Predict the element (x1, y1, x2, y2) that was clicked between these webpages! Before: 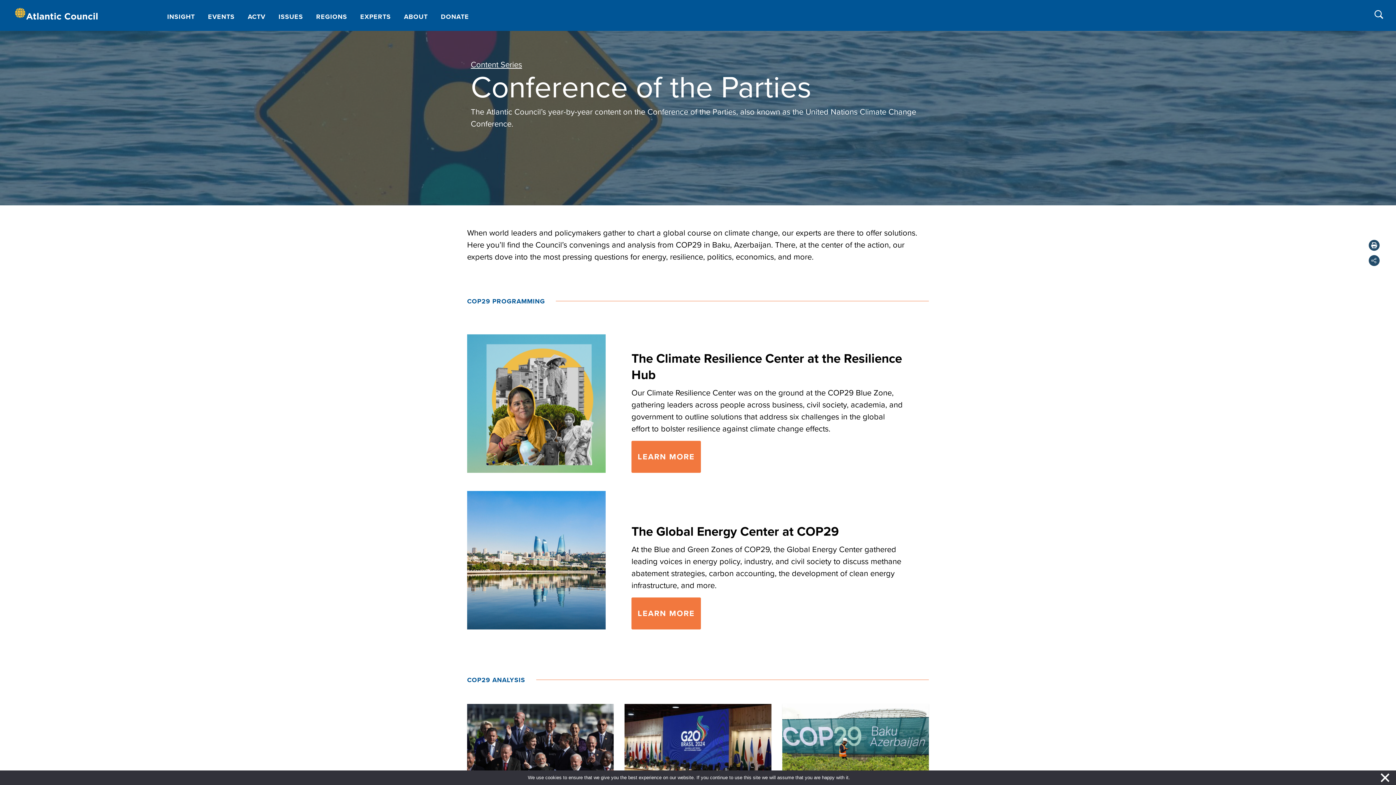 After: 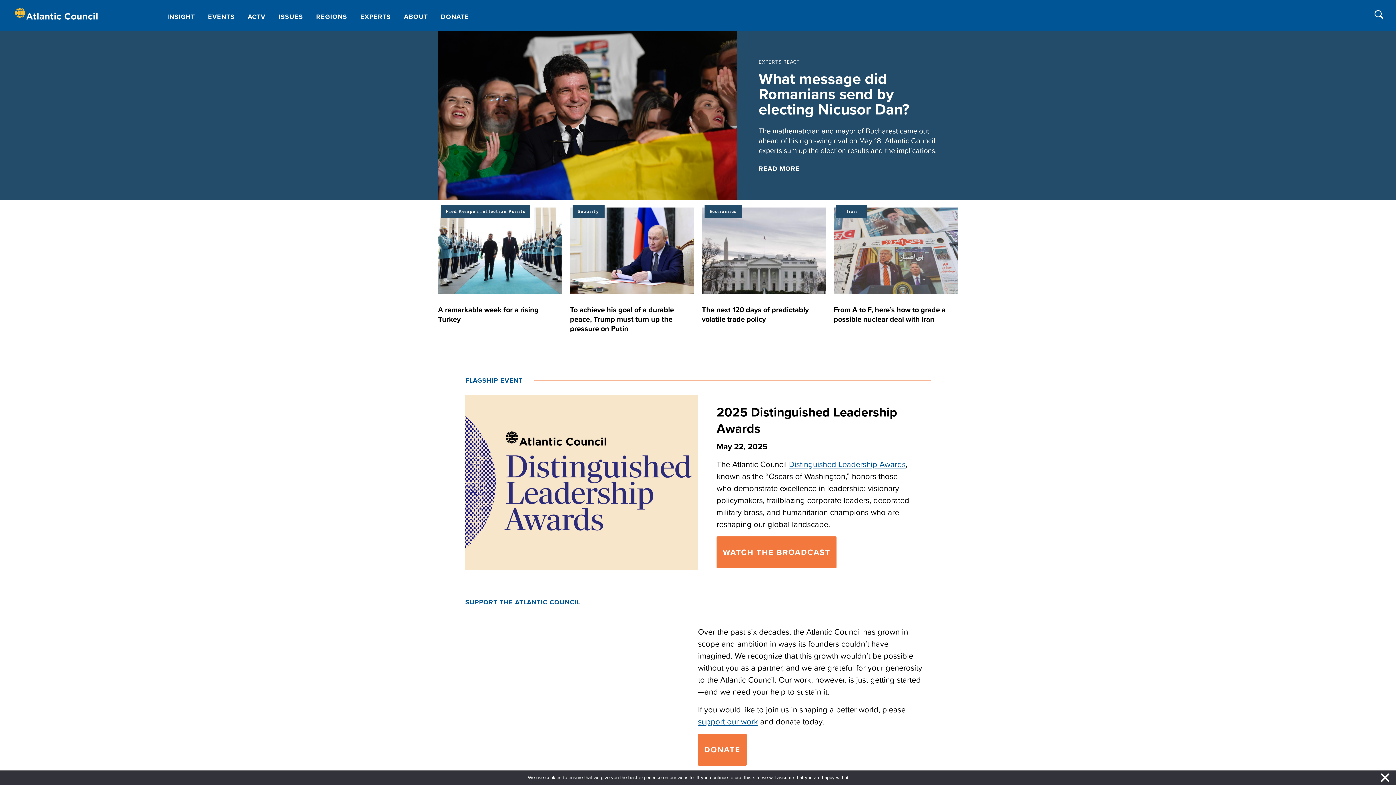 Action: bbox: (12, 17, 100, 25)